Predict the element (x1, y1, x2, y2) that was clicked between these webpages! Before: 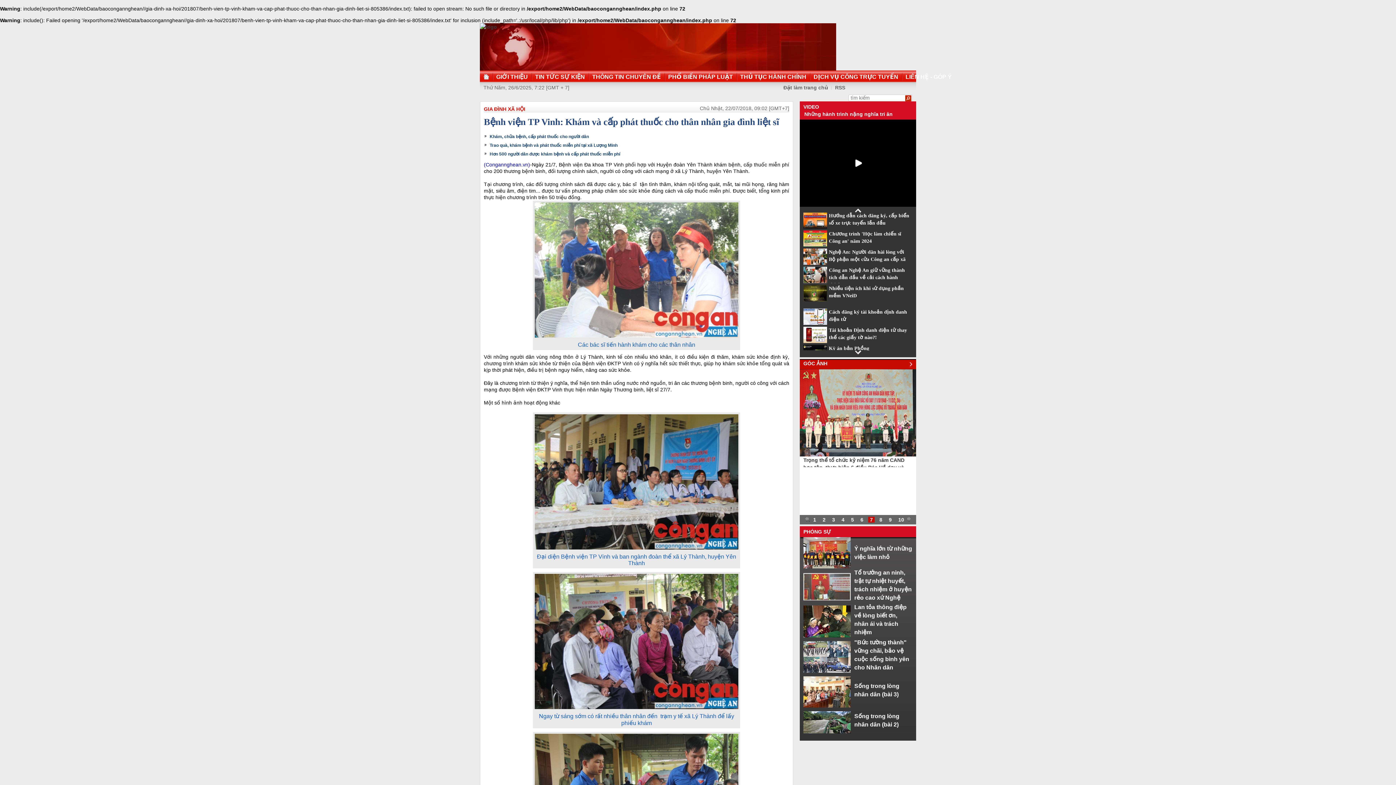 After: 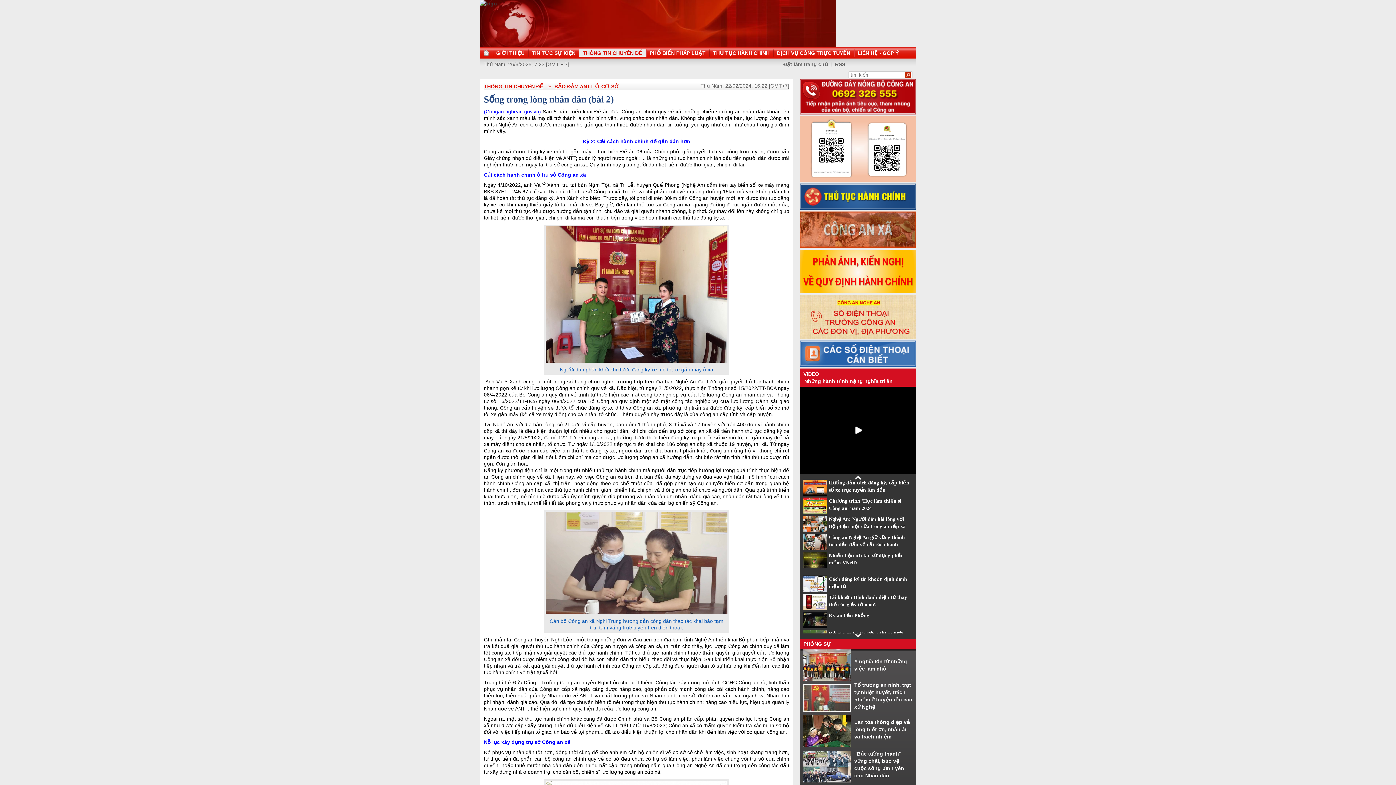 Action: bbox: (803, 728, 854, 734)